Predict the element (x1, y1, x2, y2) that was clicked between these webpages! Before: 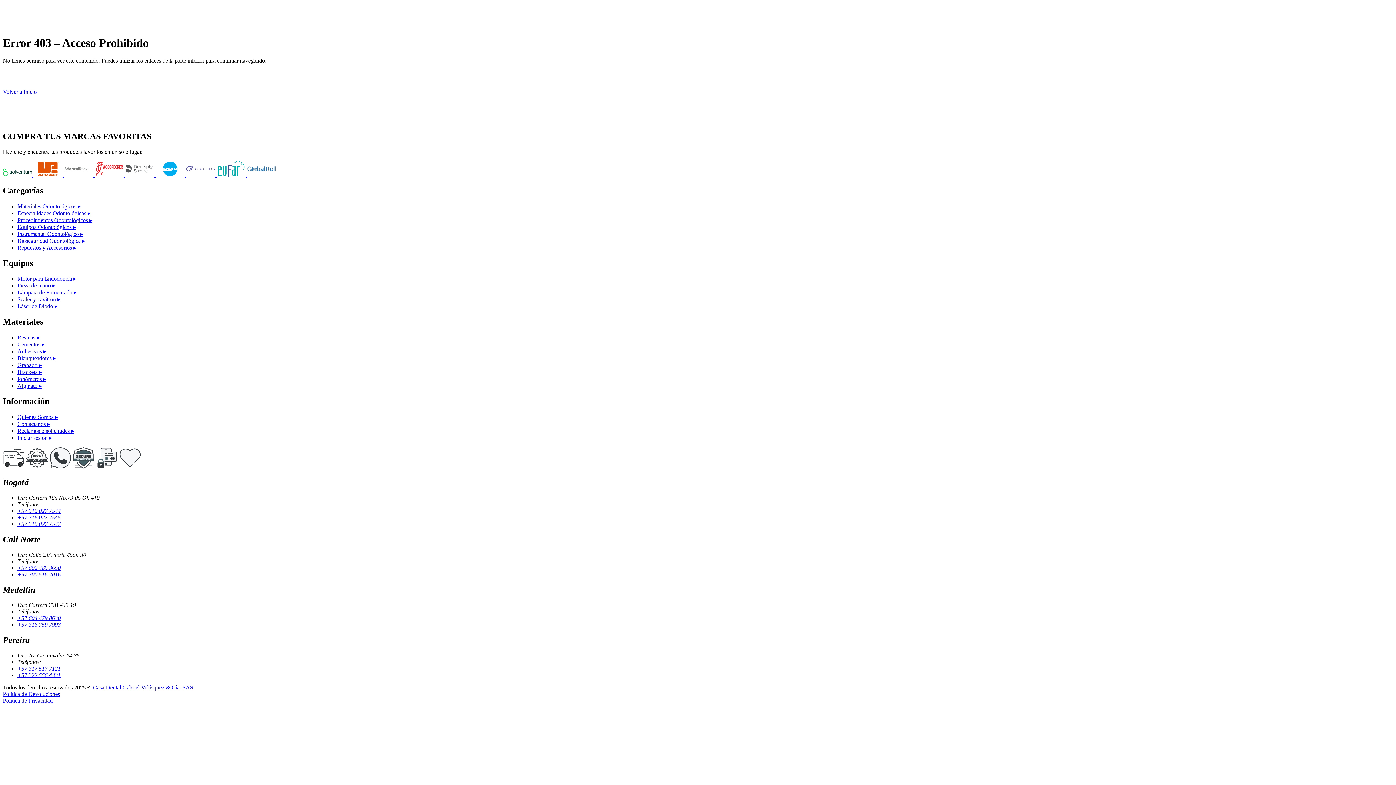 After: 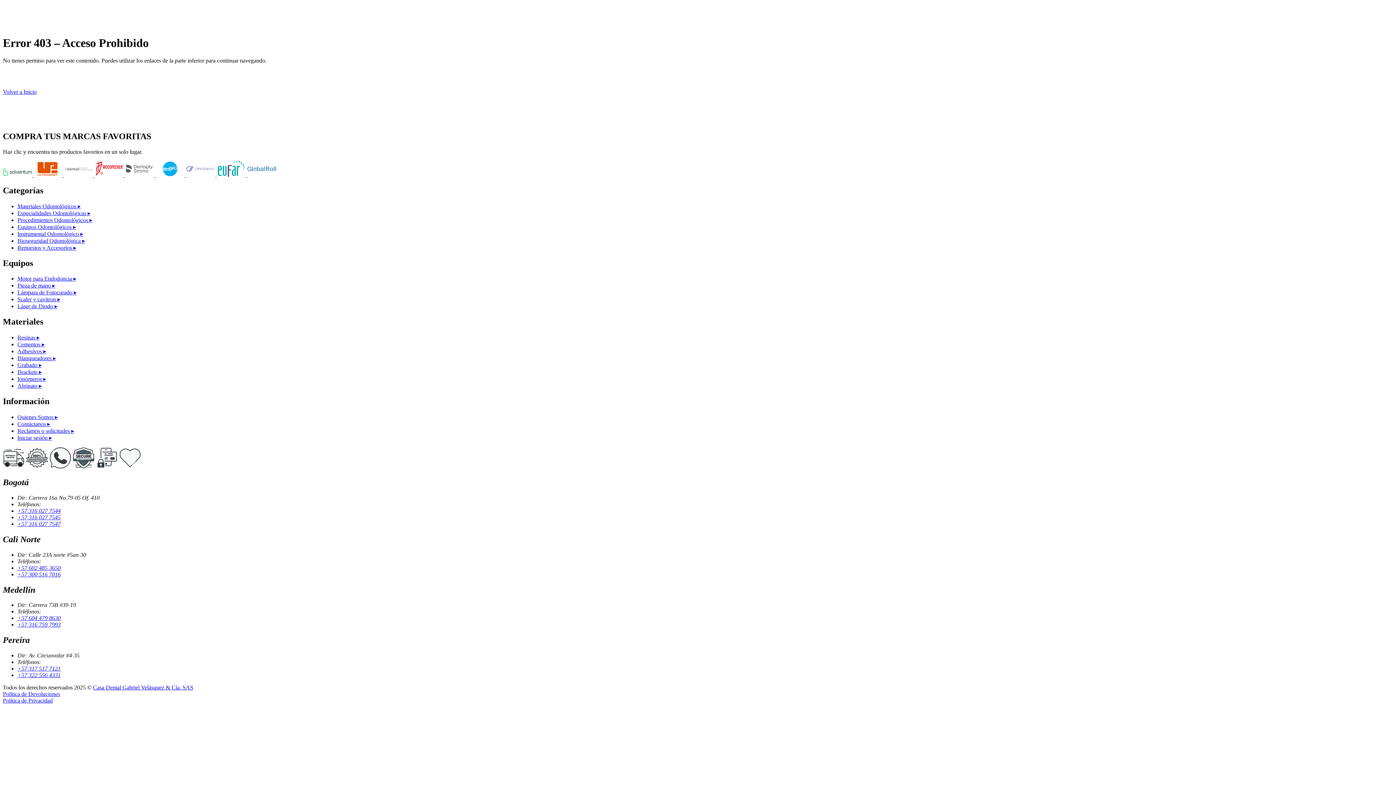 Action: label: Grabado ▸ bbox: (17, 362, 41, 368)